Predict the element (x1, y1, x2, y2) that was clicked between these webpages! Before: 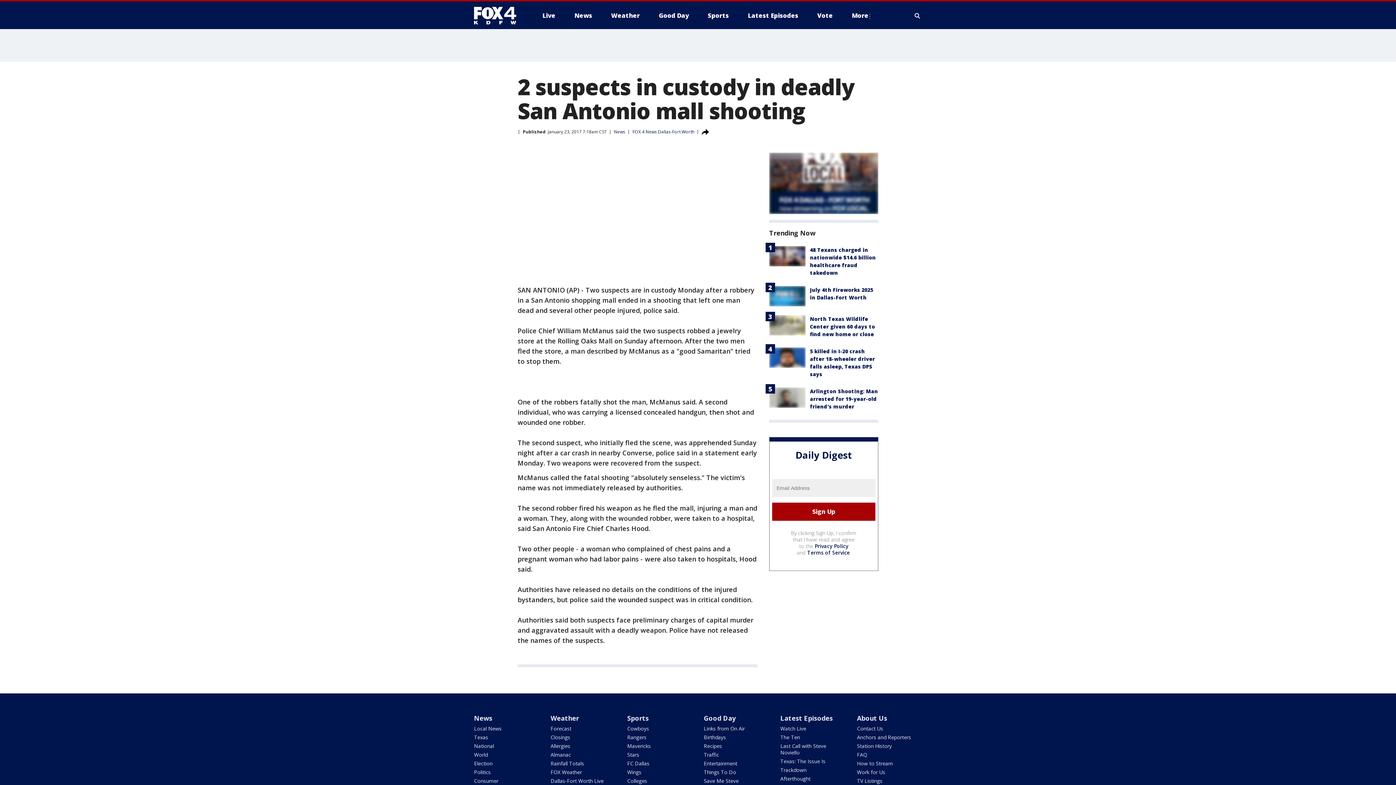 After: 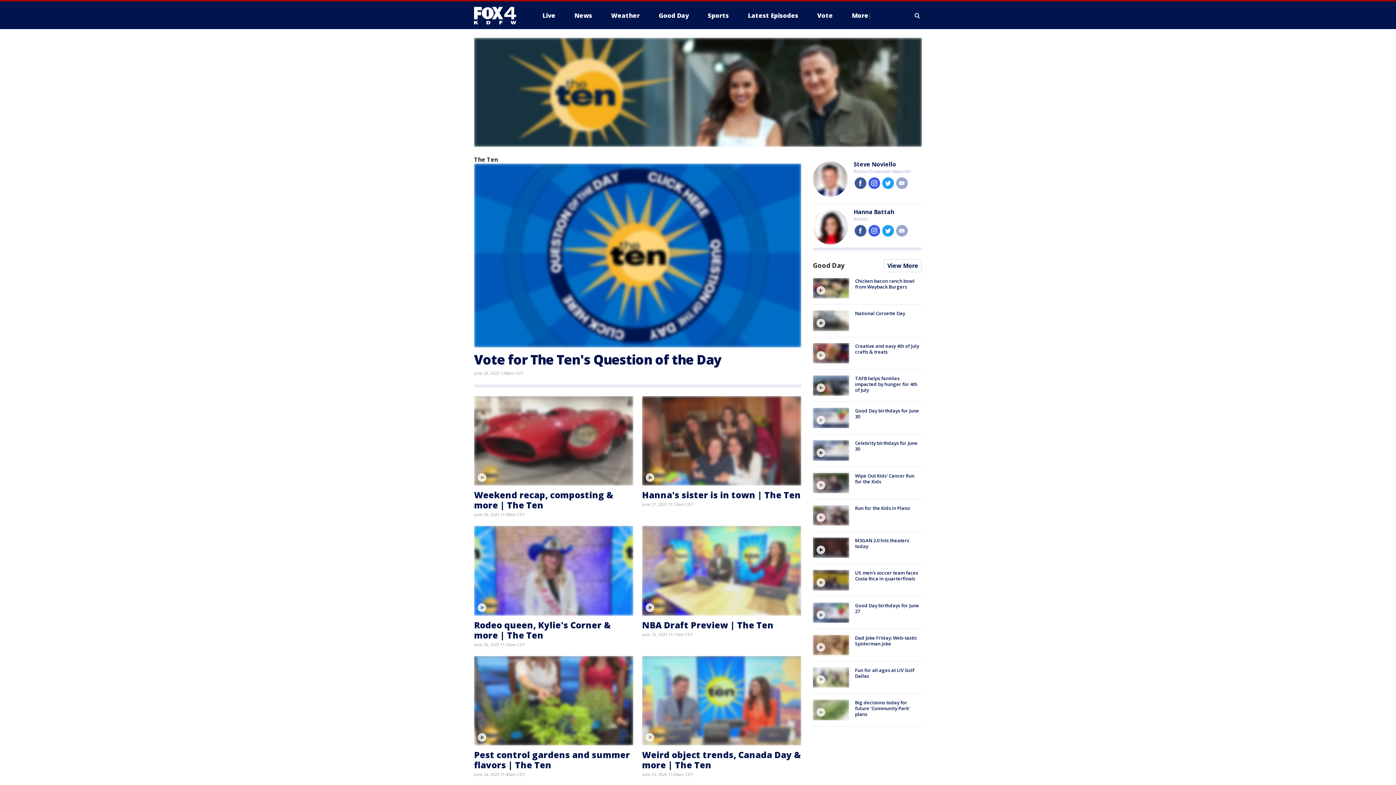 Action: bbox: (780, 734, 800, 741) label: The Ten